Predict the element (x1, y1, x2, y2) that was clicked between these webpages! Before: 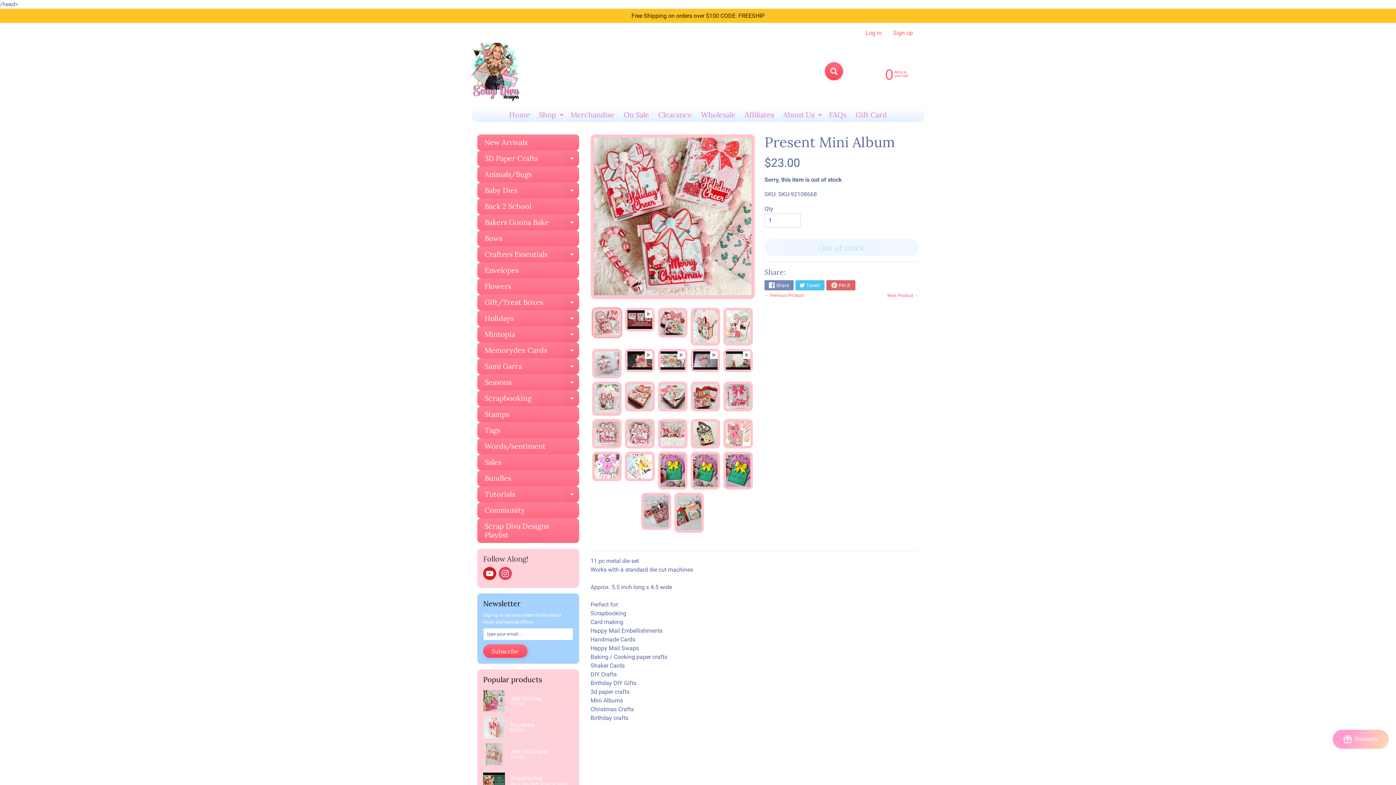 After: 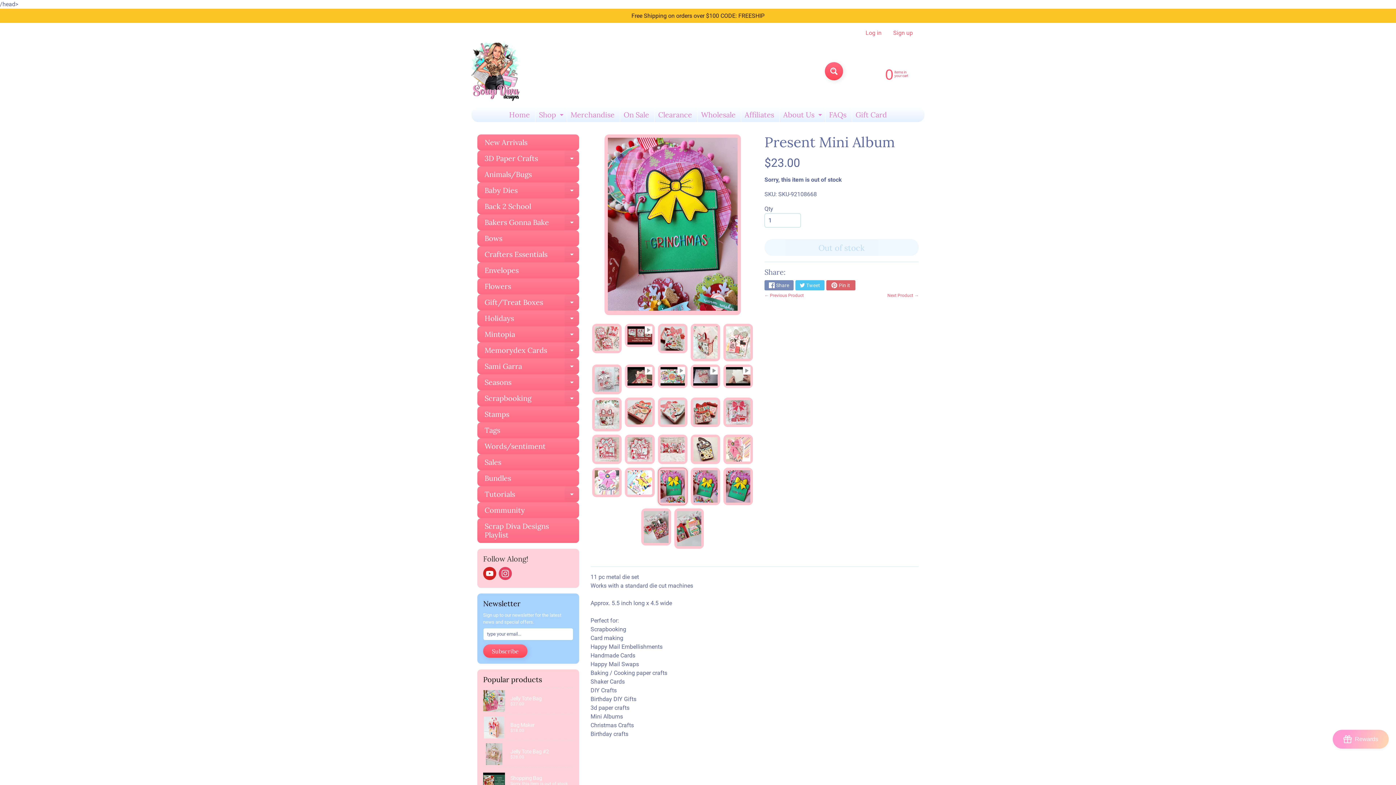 Action: bbox: (658, 452, 687, 489)